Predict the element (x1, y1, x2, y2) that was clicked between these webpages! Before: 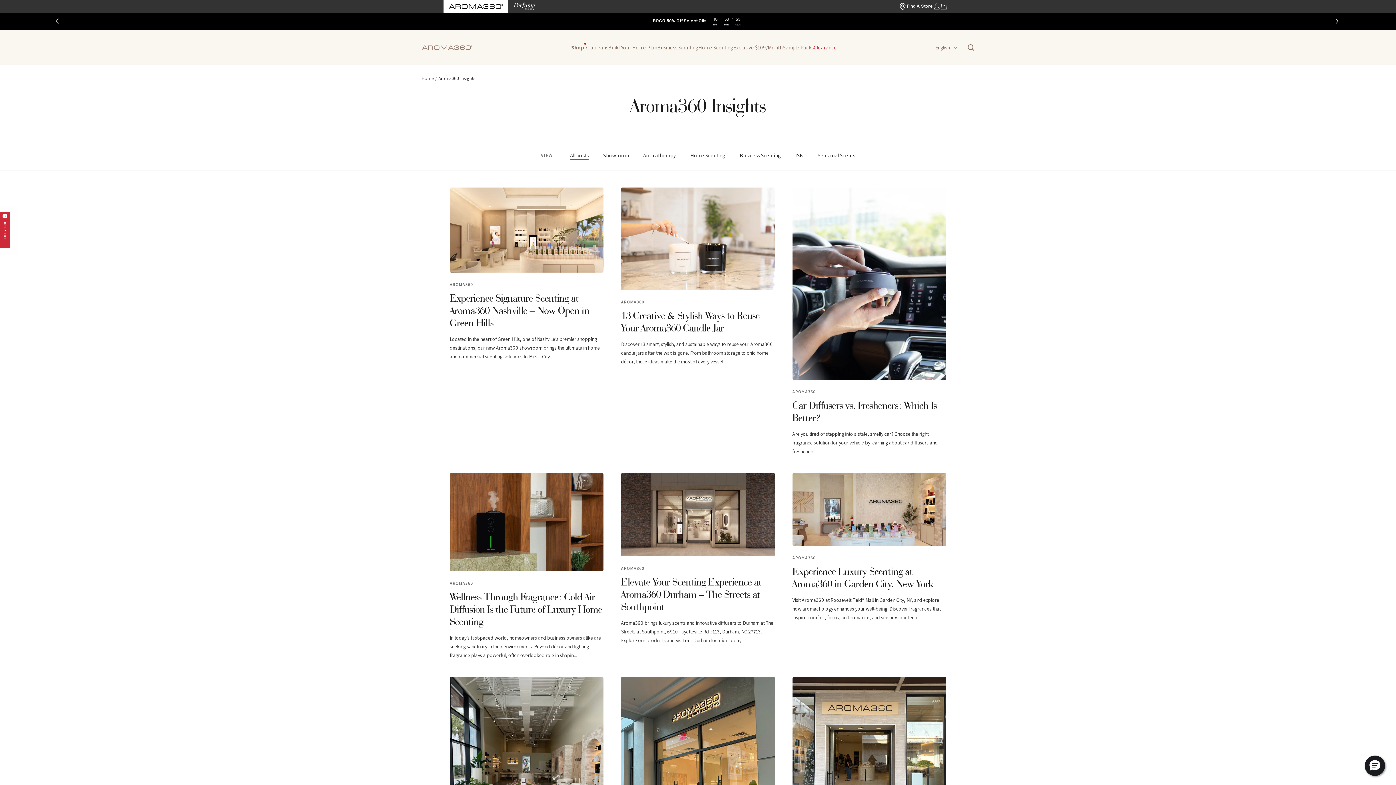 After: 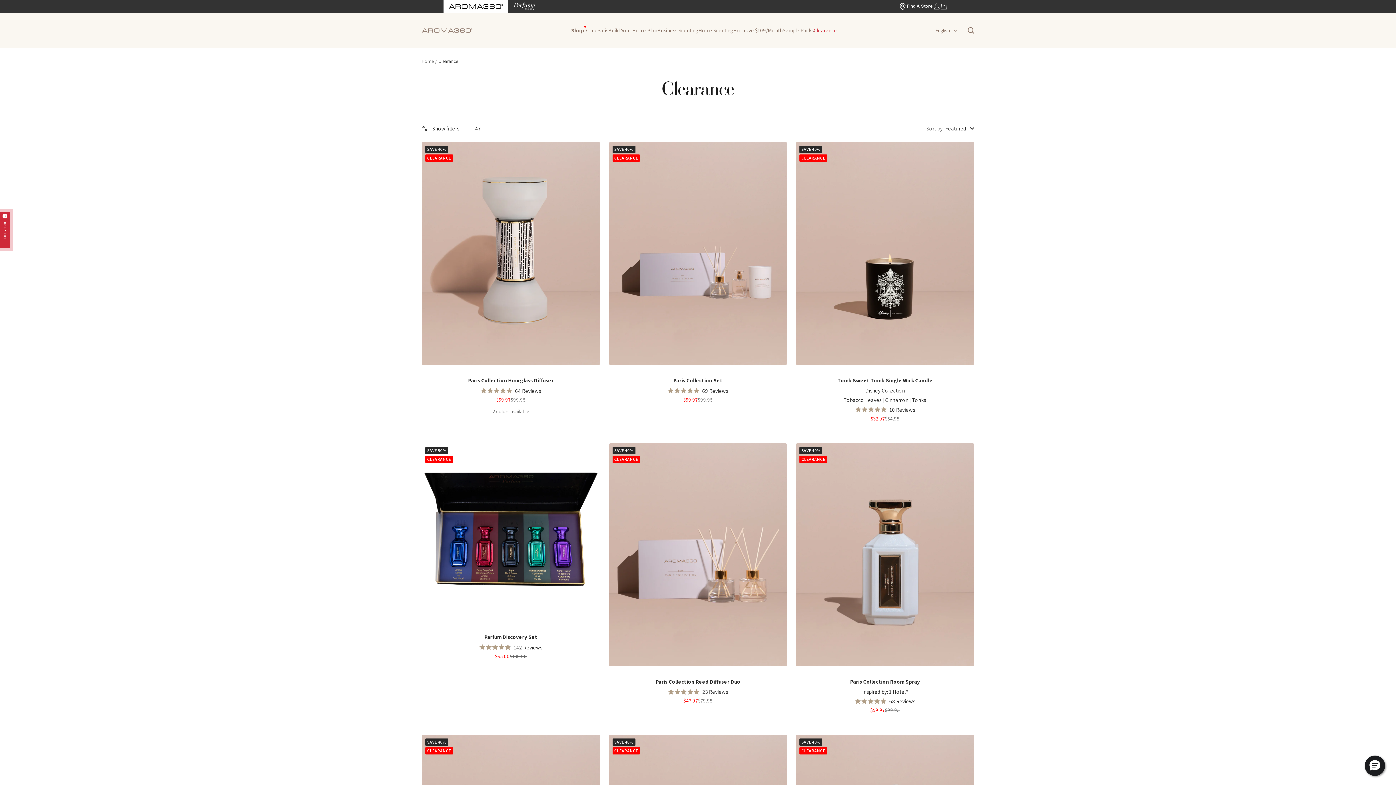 Action: bbox: (813, 42, 837, 52) label: Clearance